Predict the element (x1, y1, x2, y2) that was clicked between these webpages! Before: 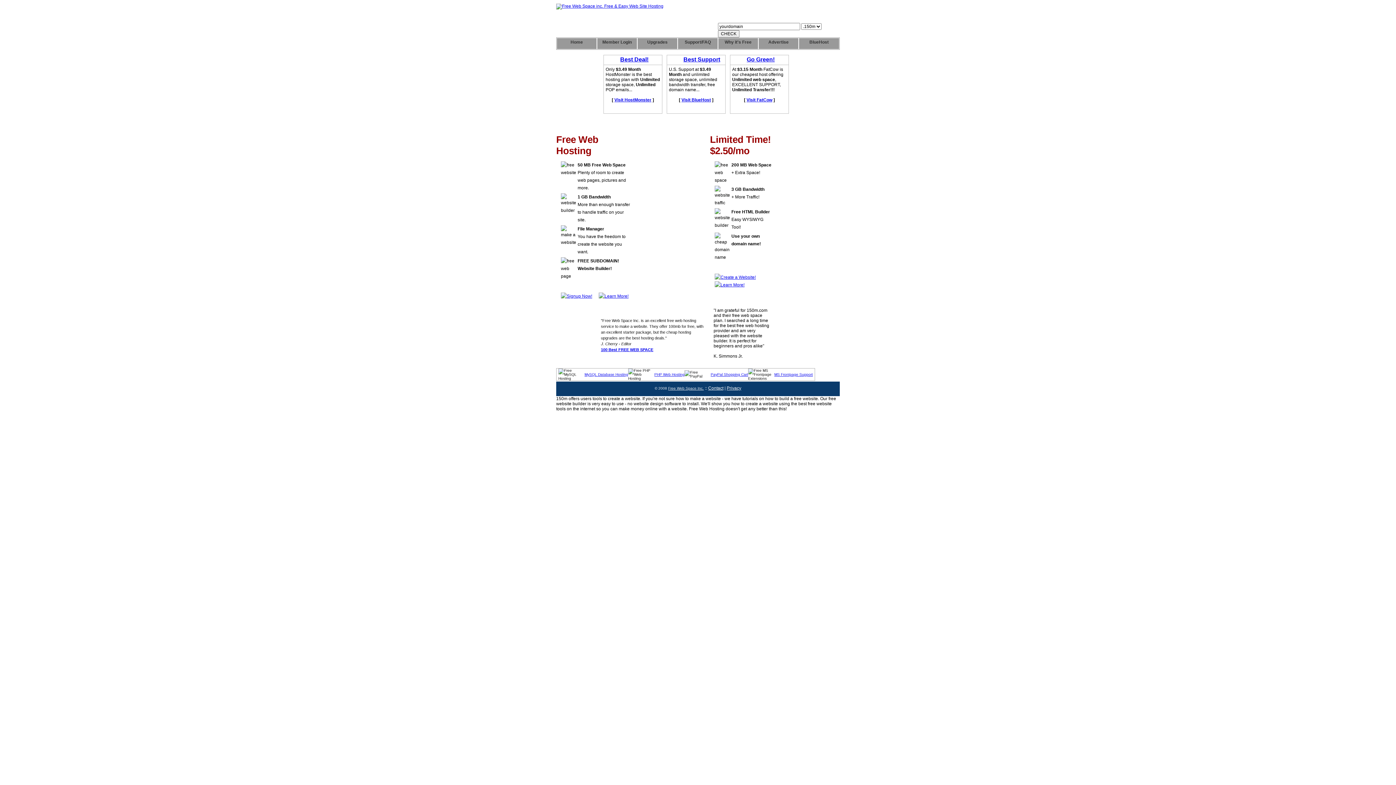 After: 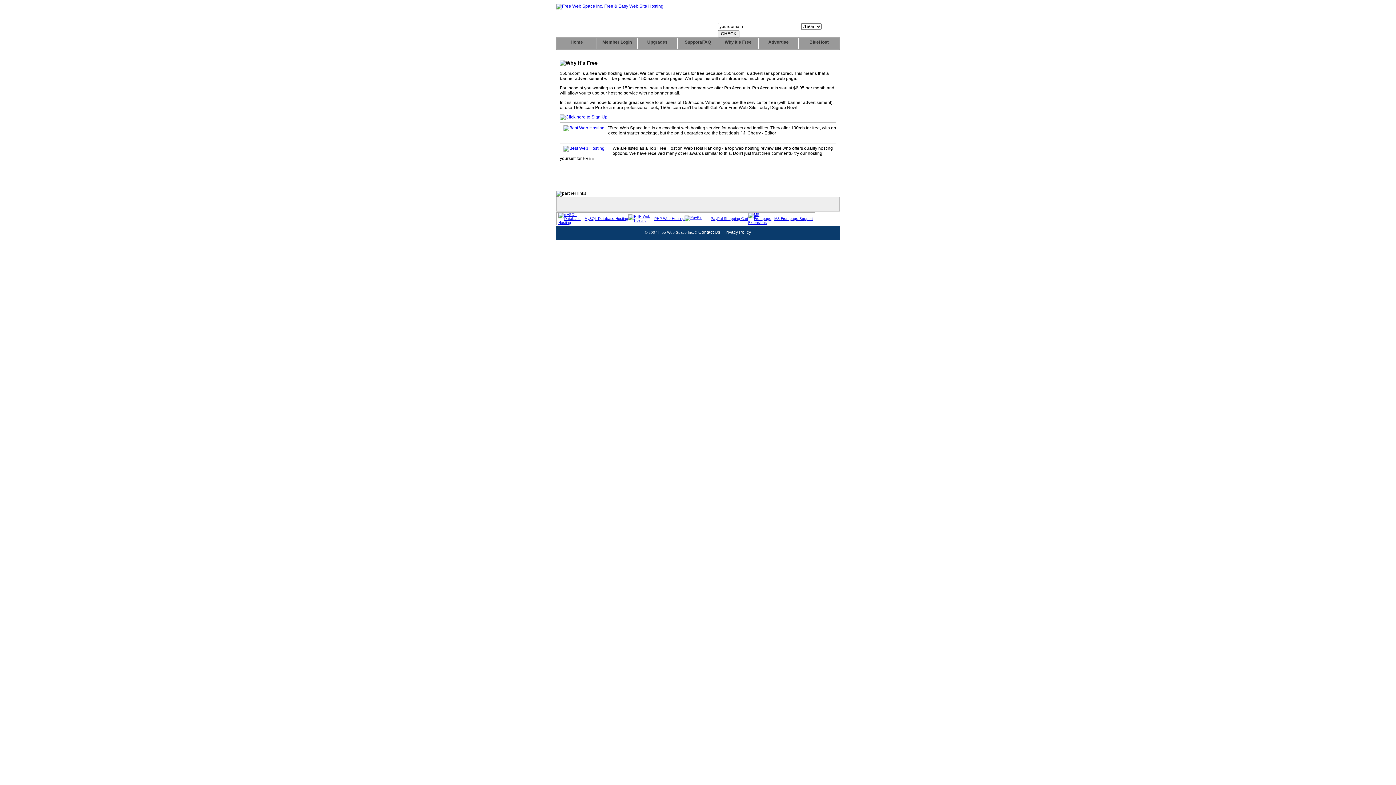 Action: bbox: (718, 38, 758, 49) label: Why it's Free